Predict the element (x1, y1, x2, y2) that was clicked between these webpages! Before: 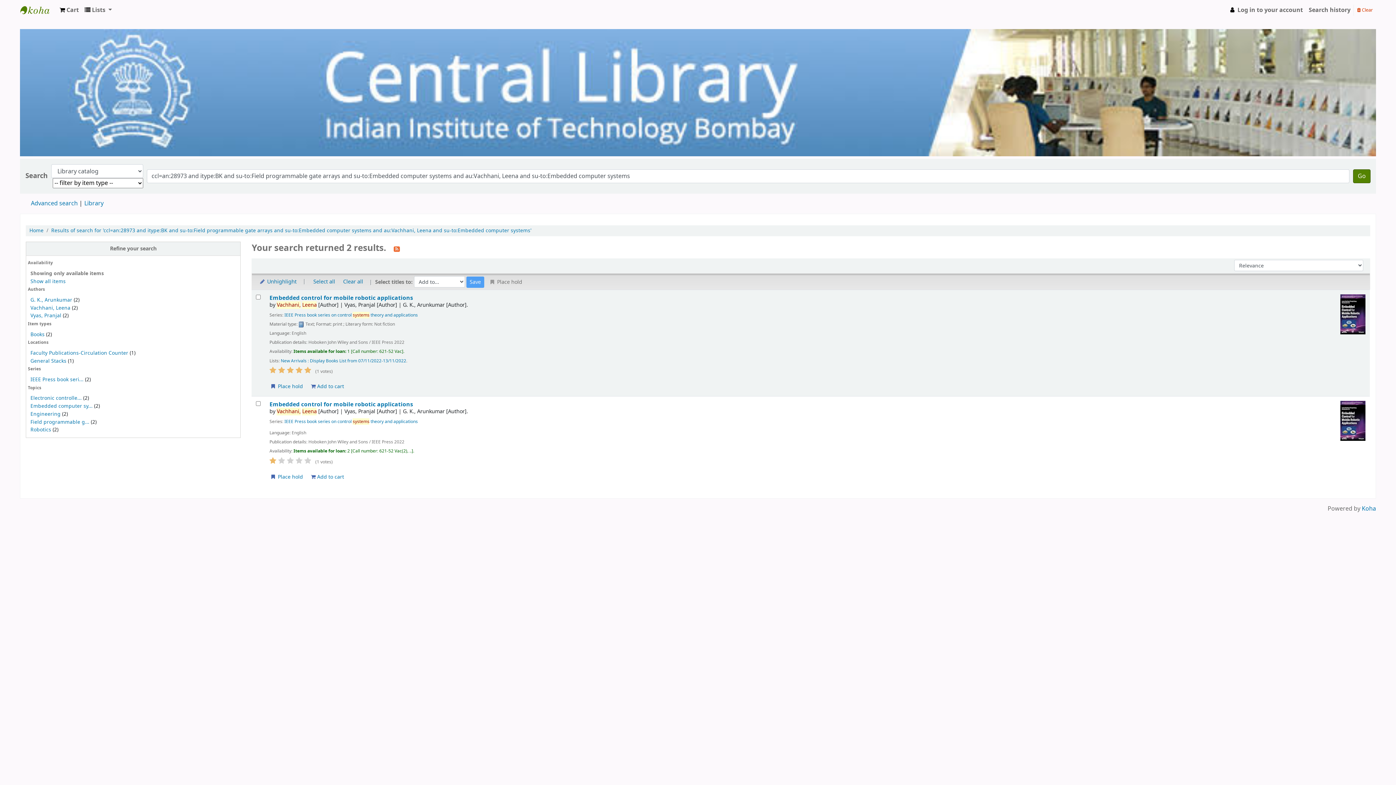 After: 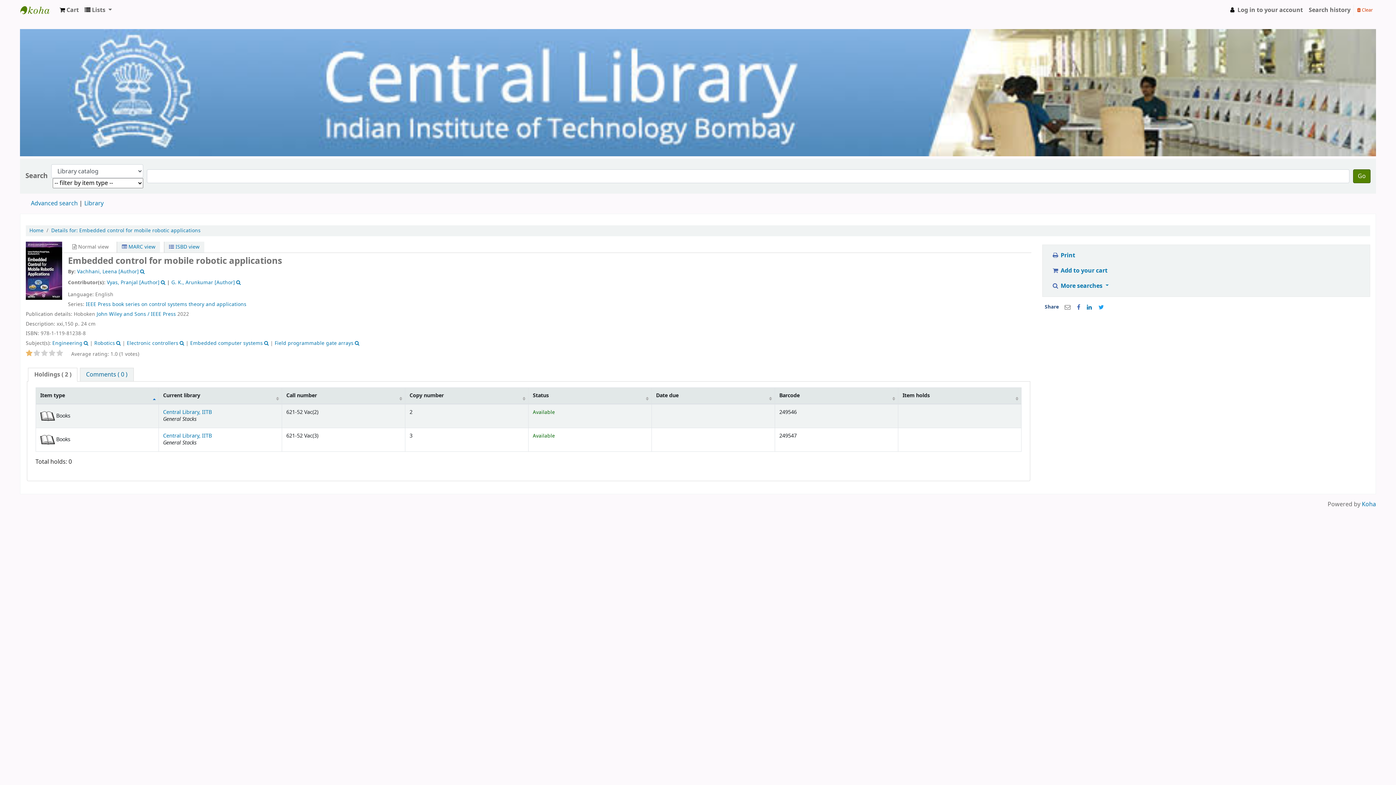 Action: bbox: (1340, 417, 1365, 424)